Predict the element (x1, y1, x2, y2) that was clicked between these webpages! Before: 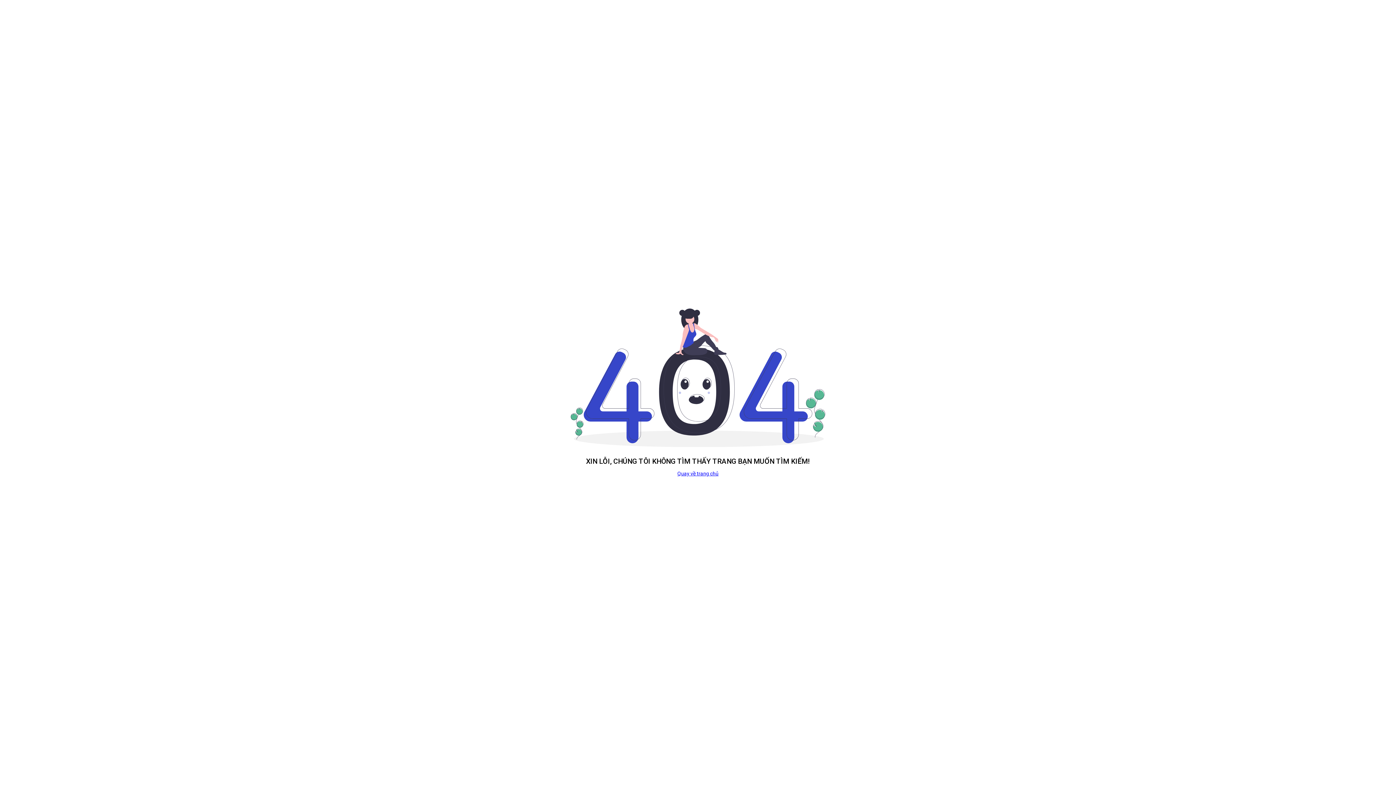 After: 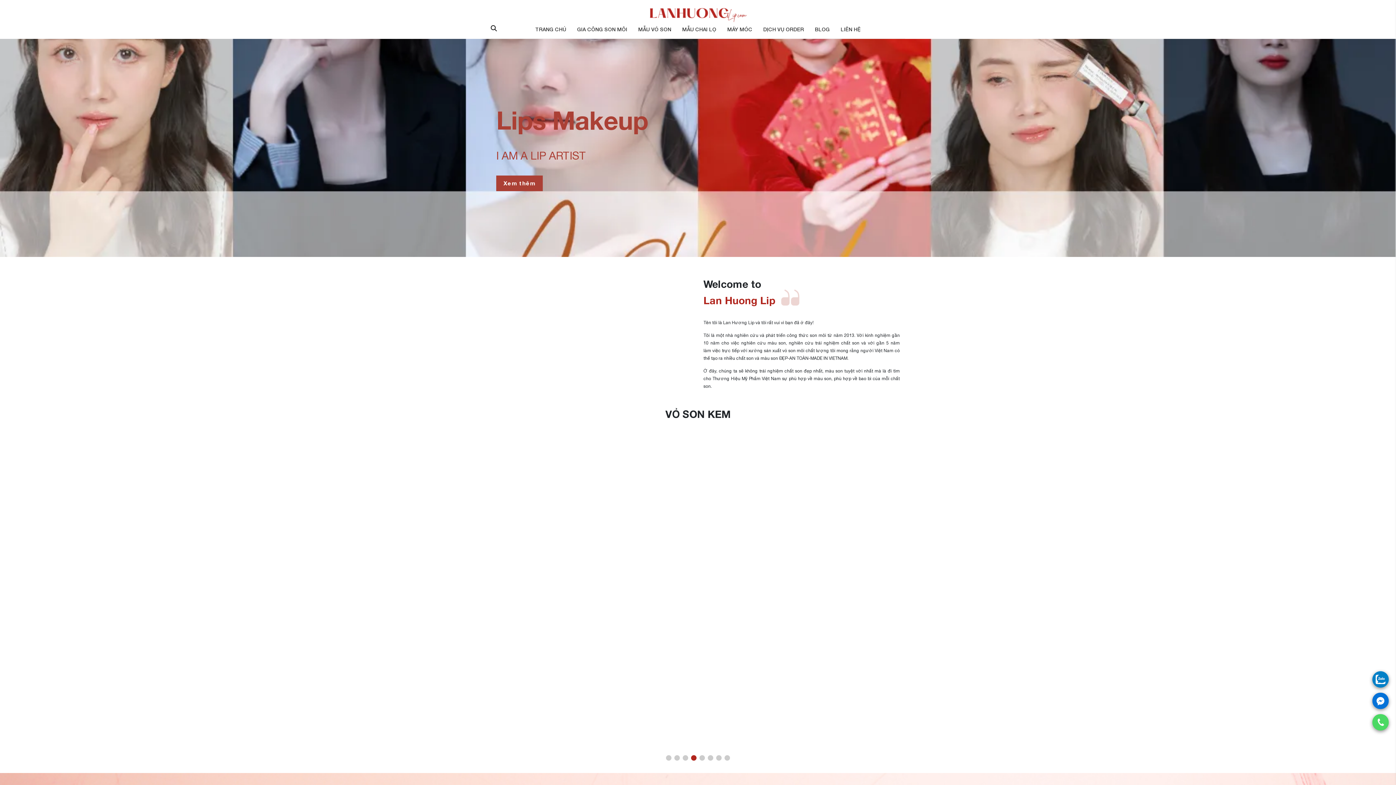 Action: bbox: (677, 470, 718, 476) label: Quay về trang chủ